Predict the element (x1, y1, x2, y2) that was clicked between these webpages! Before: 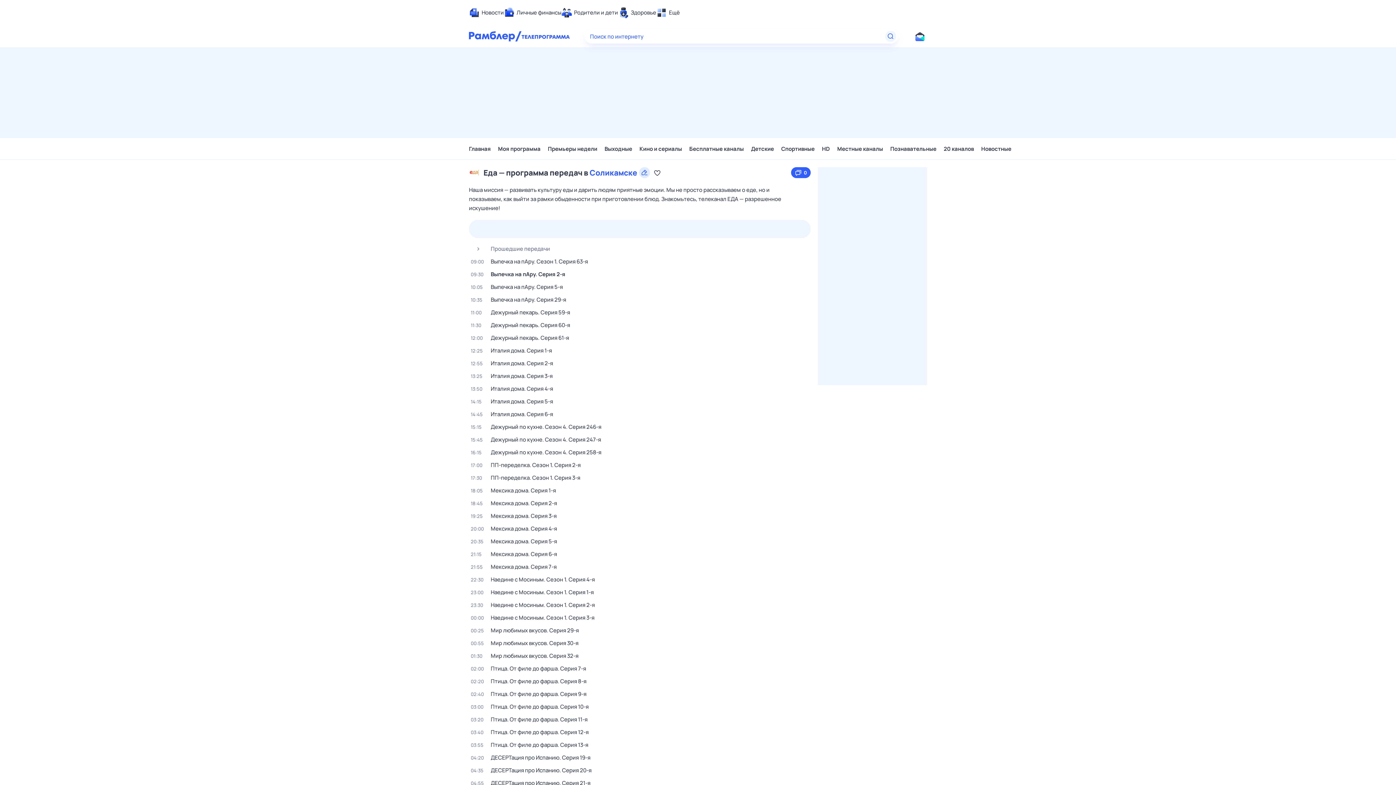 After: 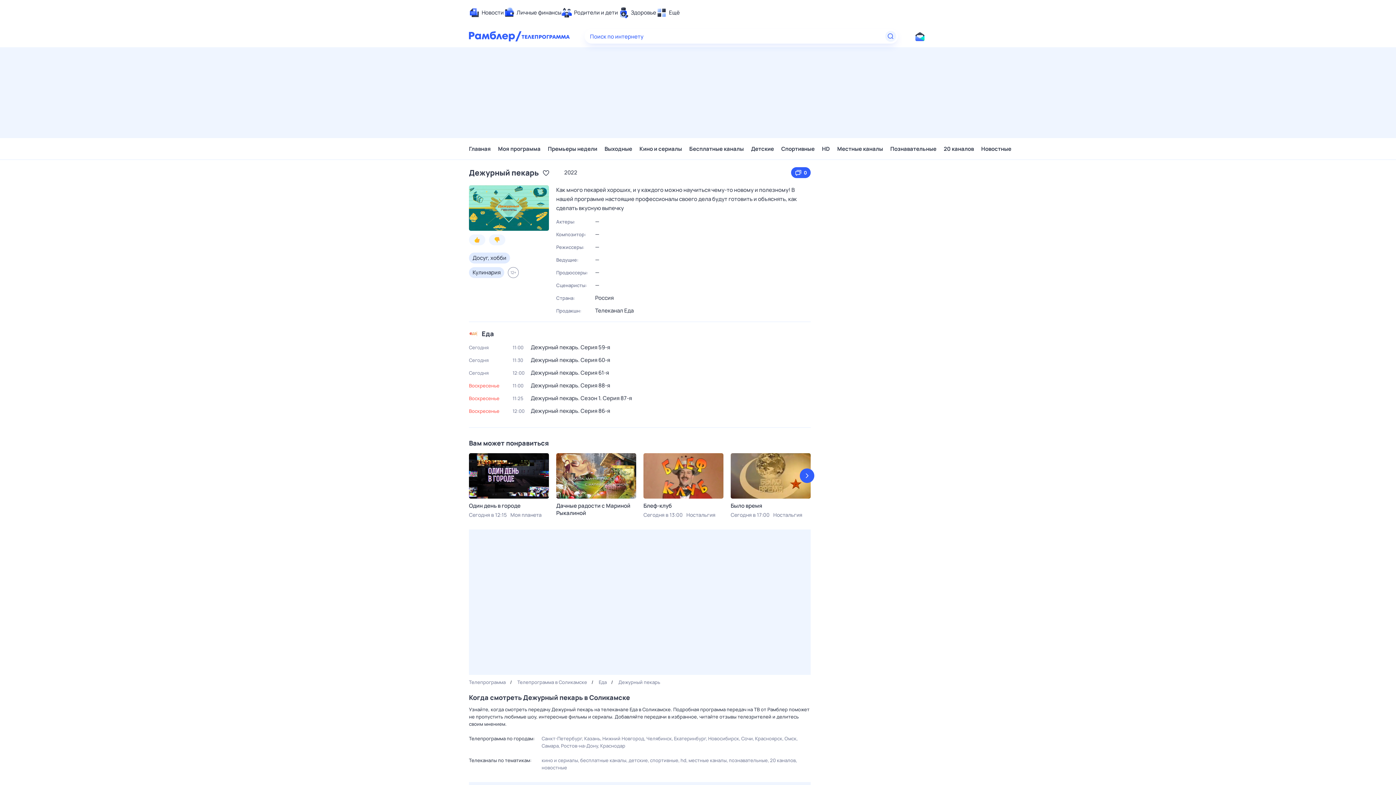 Action: label: 11:30
Дежурный пекарь. Серия 60-я bbox: (469, 321, 810, 329)